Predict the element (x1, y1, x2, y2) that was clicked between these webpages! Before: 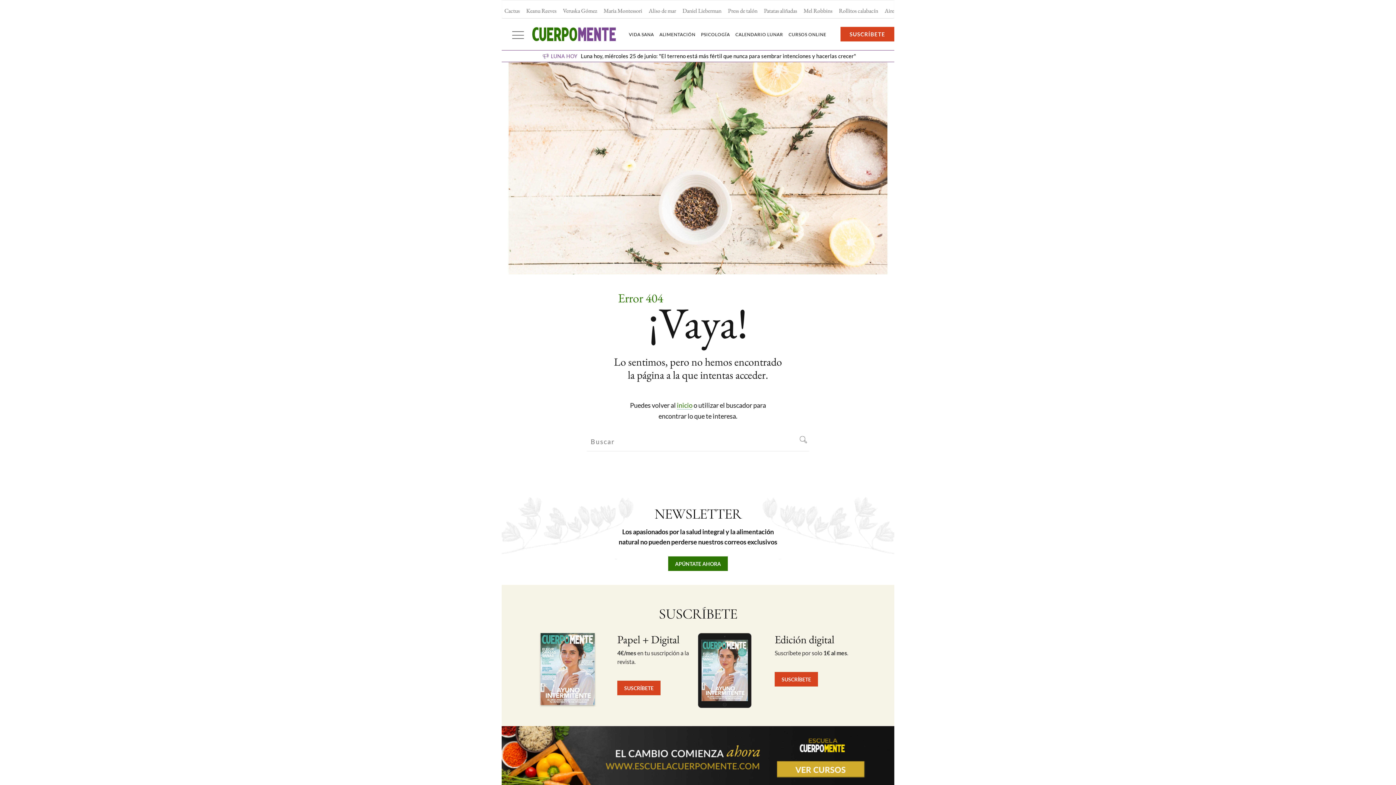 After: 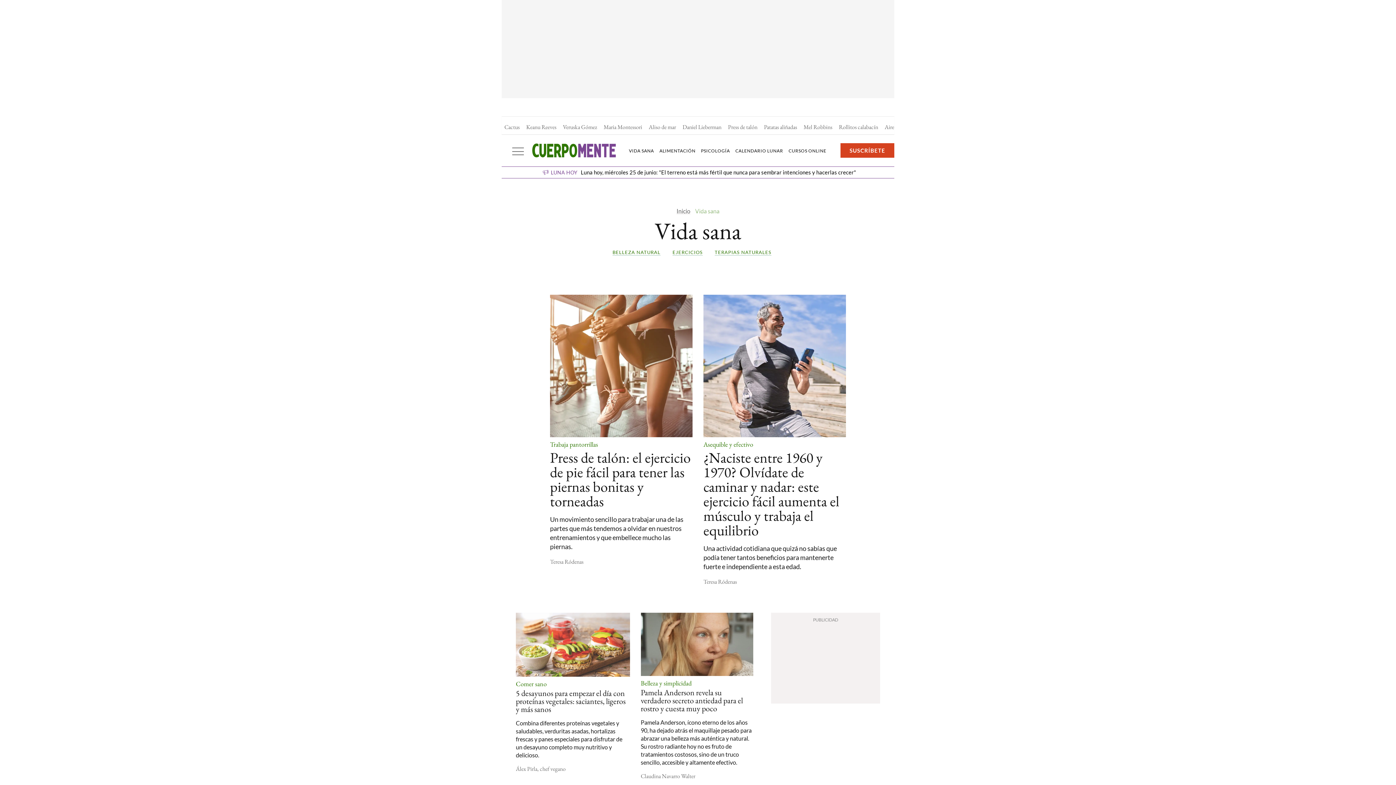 Action: bbox: (629, 31, 659, 37) label: VIDA SANA